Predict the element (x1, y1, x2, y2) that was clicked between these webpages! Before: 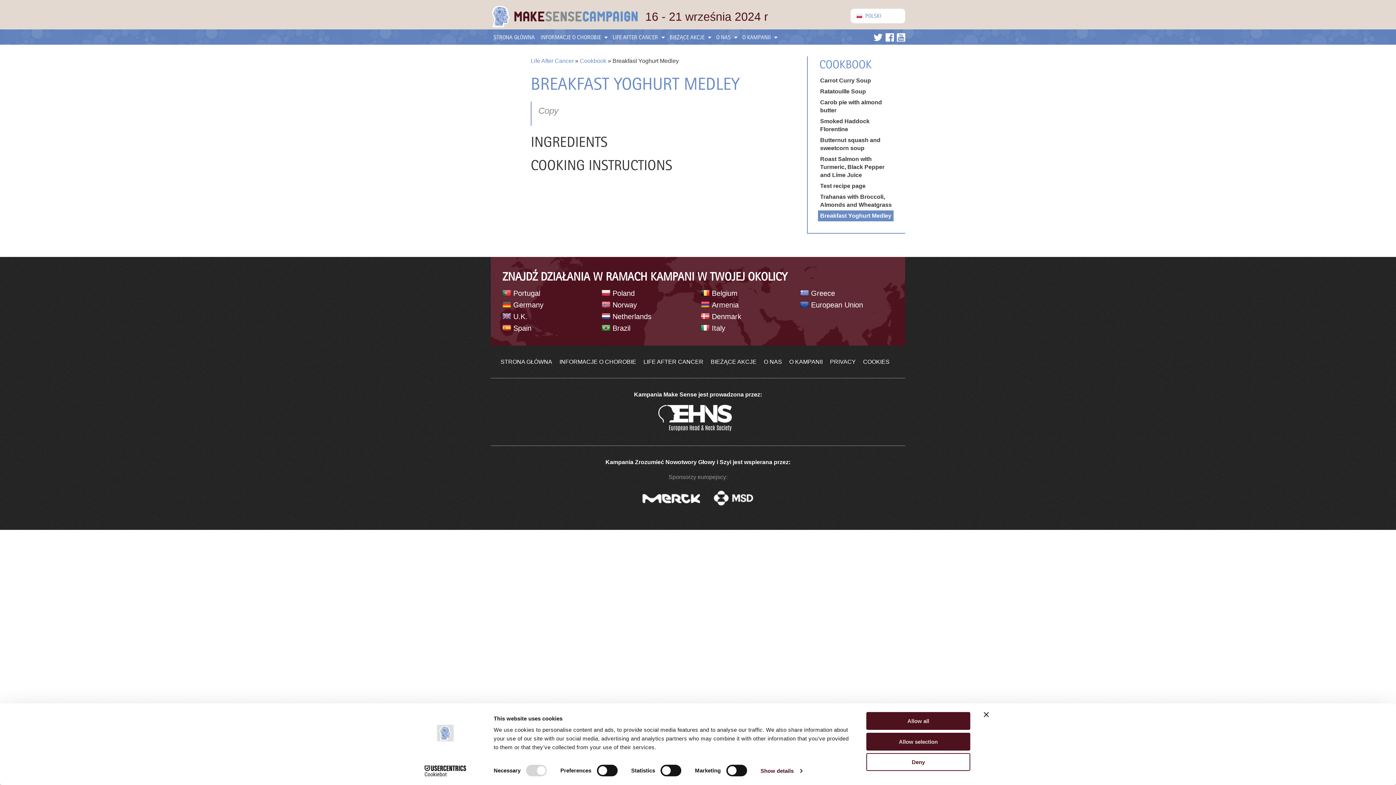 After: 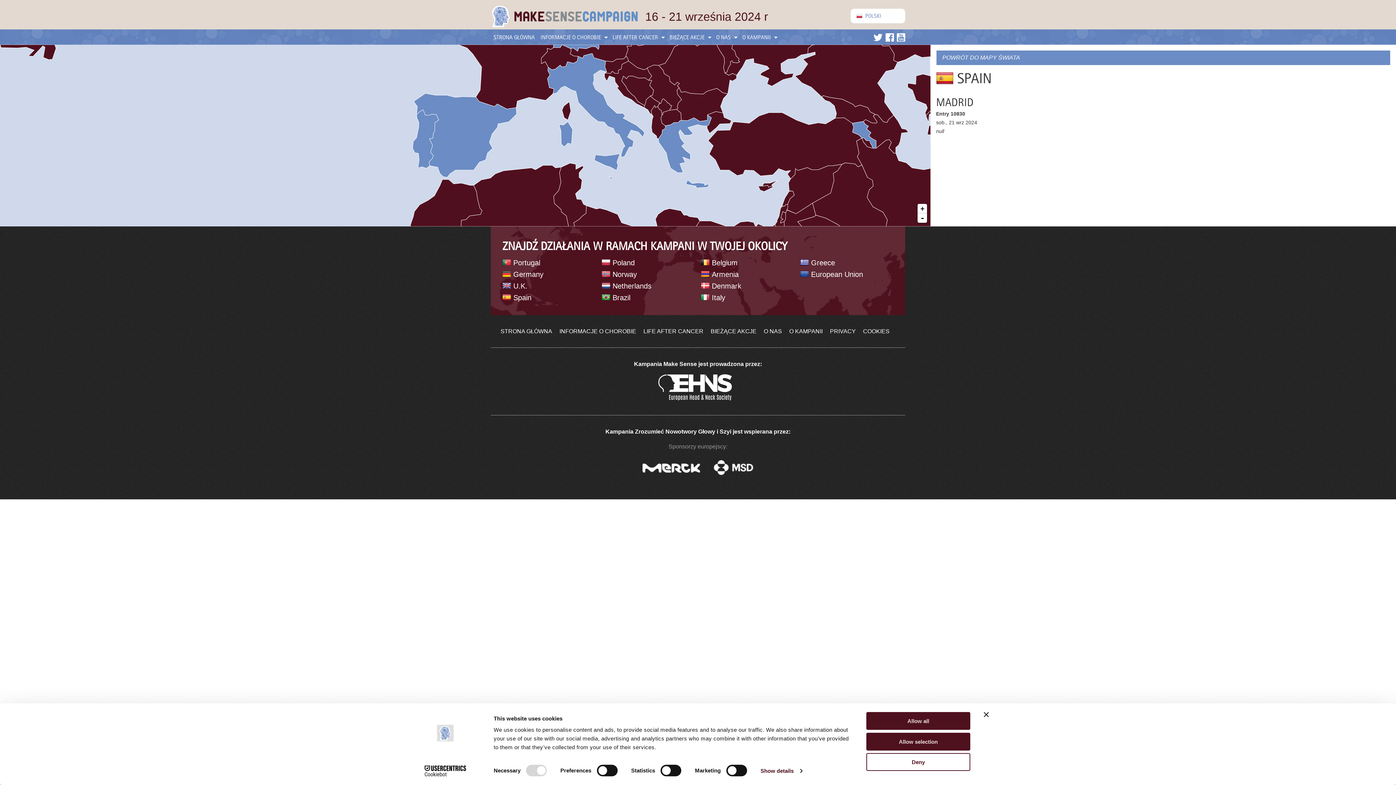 Action: label:  Spain bbox: (502, 324, 531, 332)